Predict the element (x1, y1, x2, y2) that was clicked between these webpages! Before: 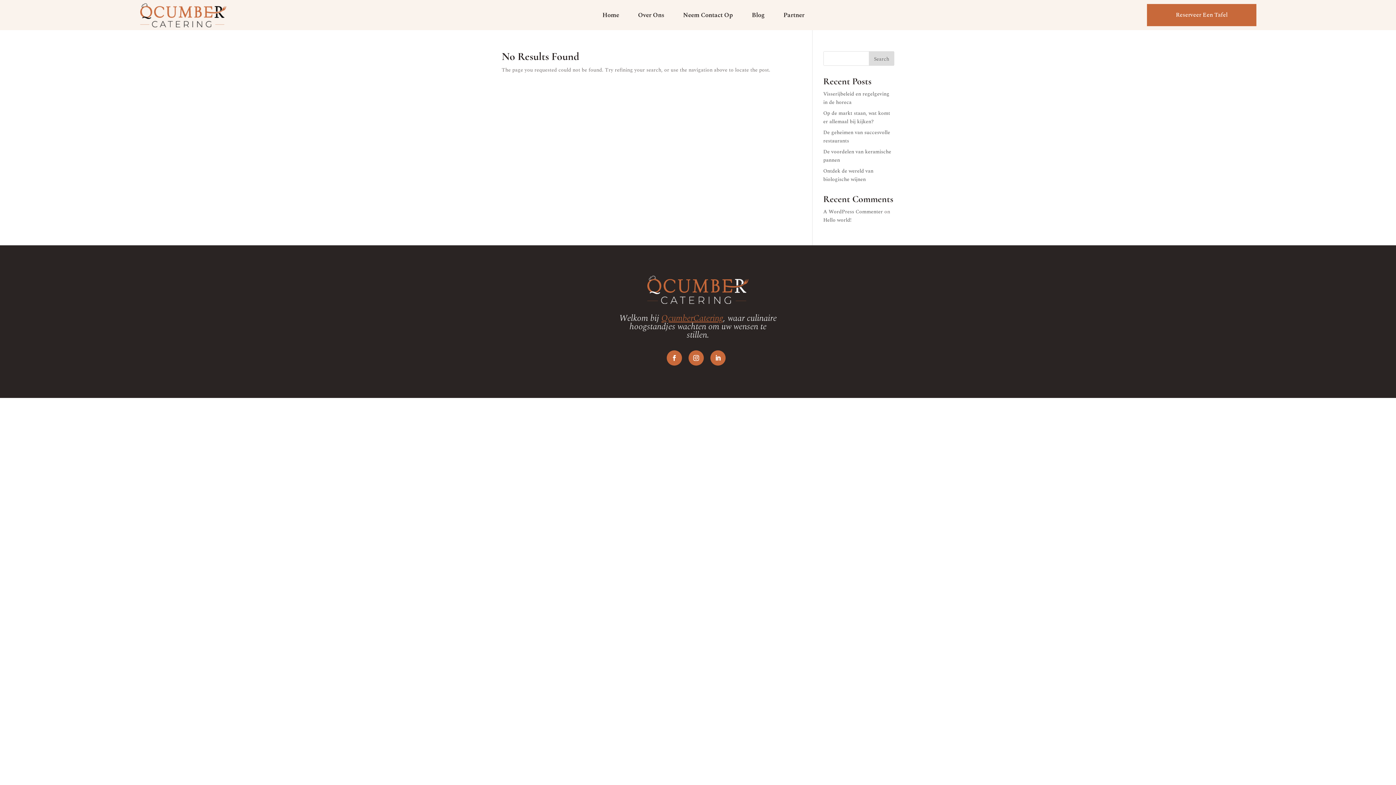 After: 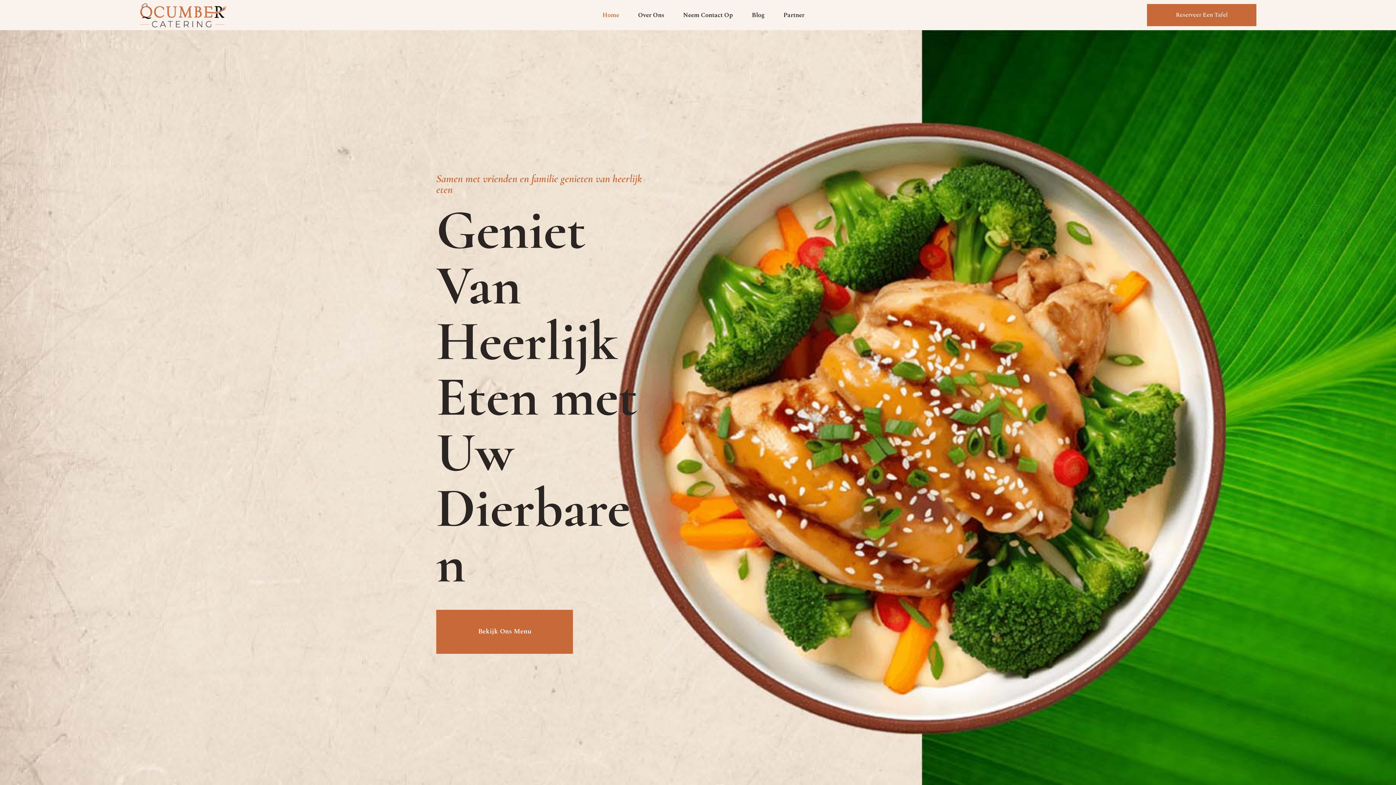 Action: bbox: (139, 21, 226, 29)